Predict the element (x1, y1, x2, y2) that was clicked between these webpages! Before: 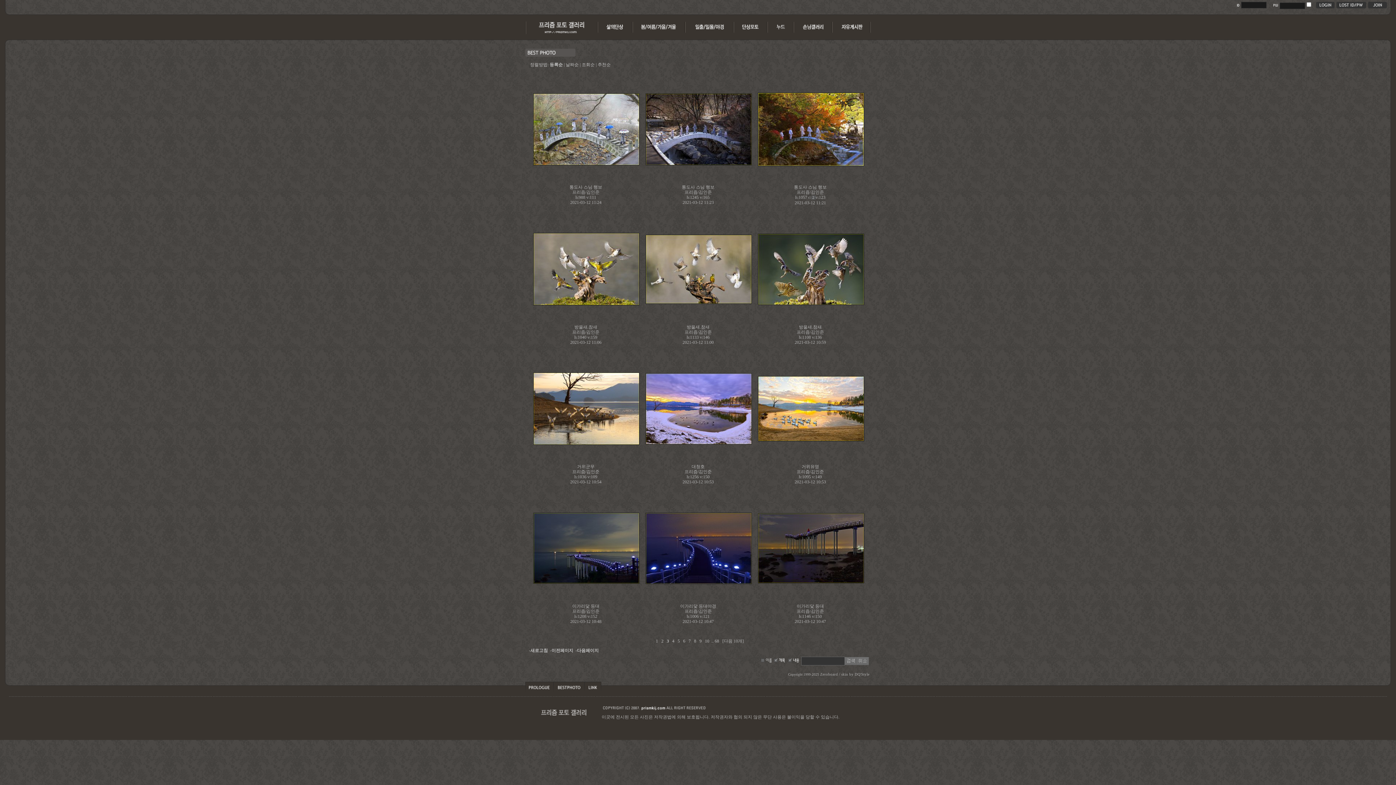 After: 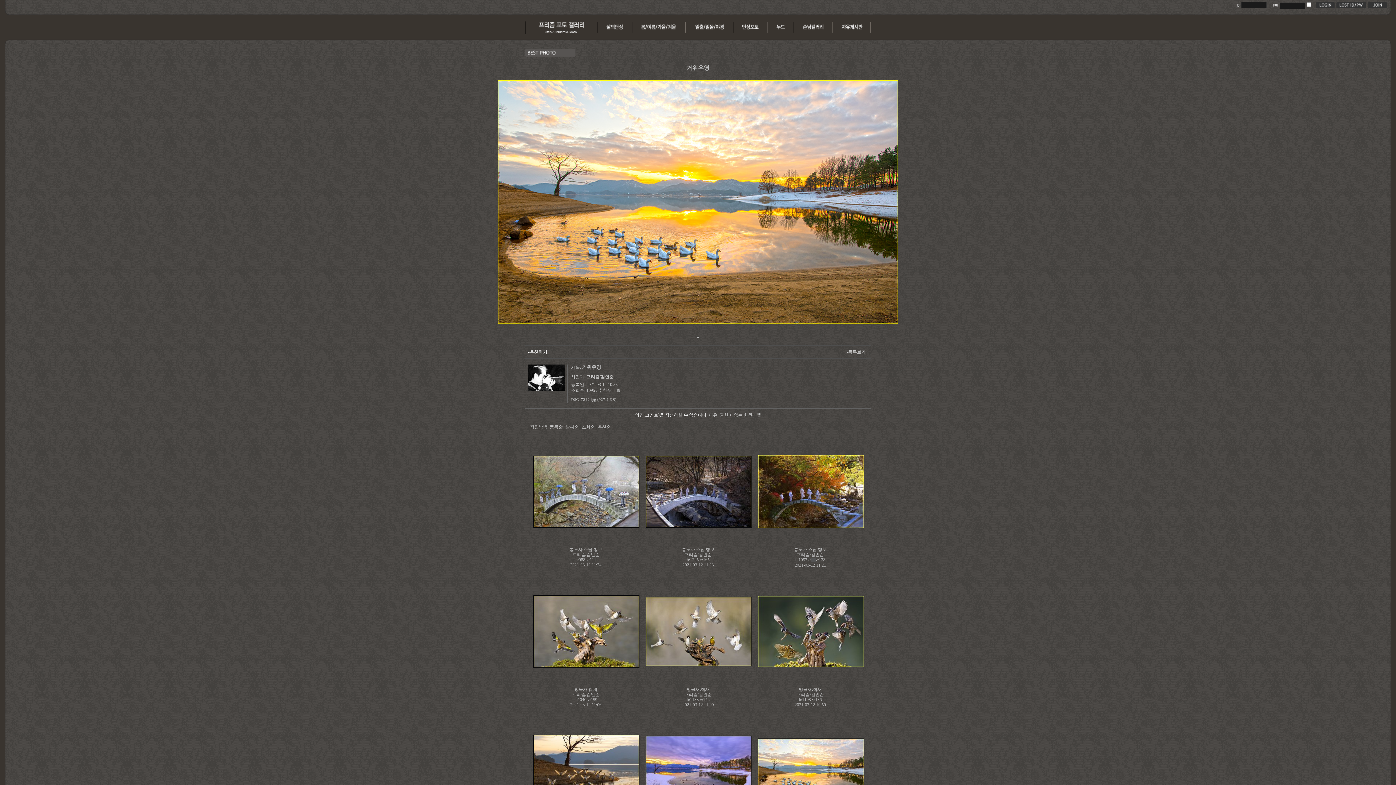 Action: label: 거위유영 bbox: (801, 464, 819, 469)